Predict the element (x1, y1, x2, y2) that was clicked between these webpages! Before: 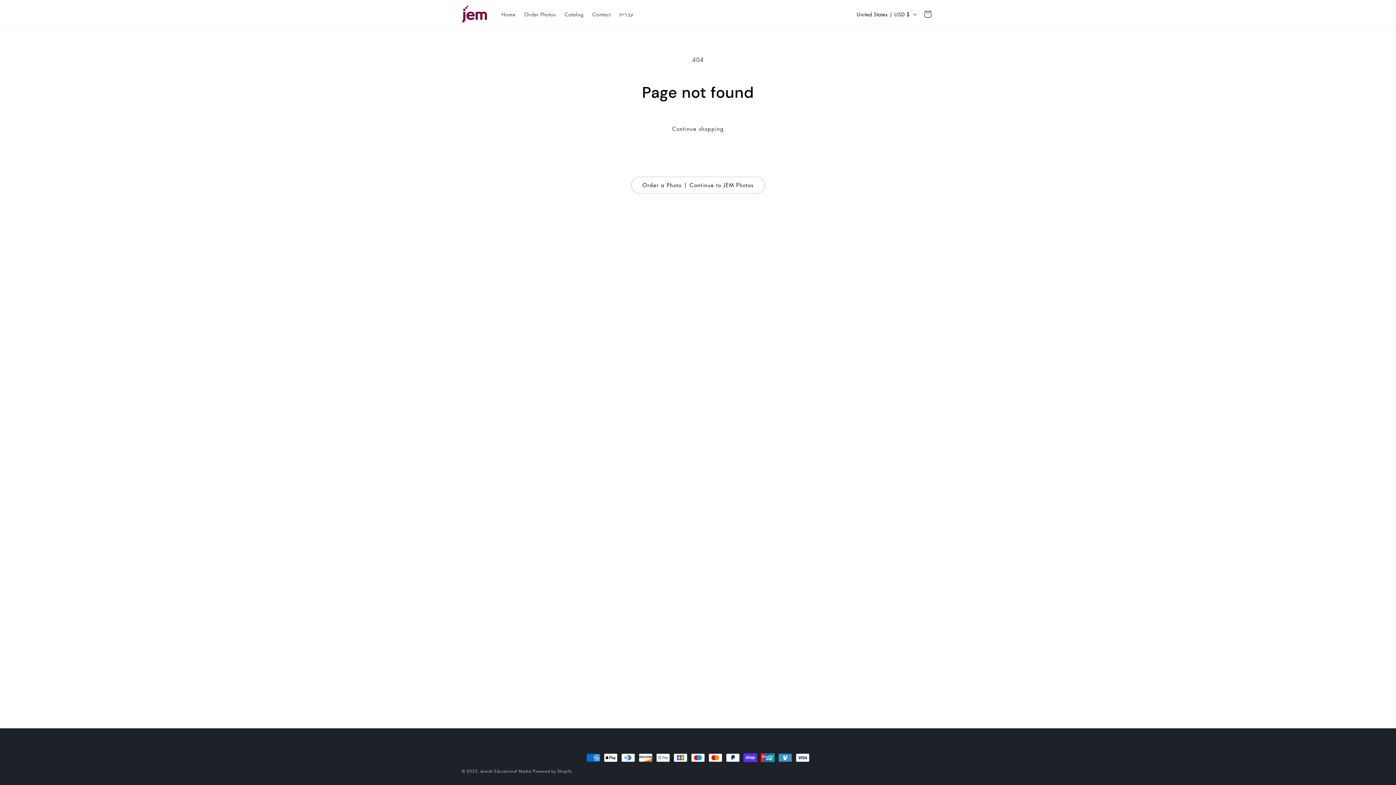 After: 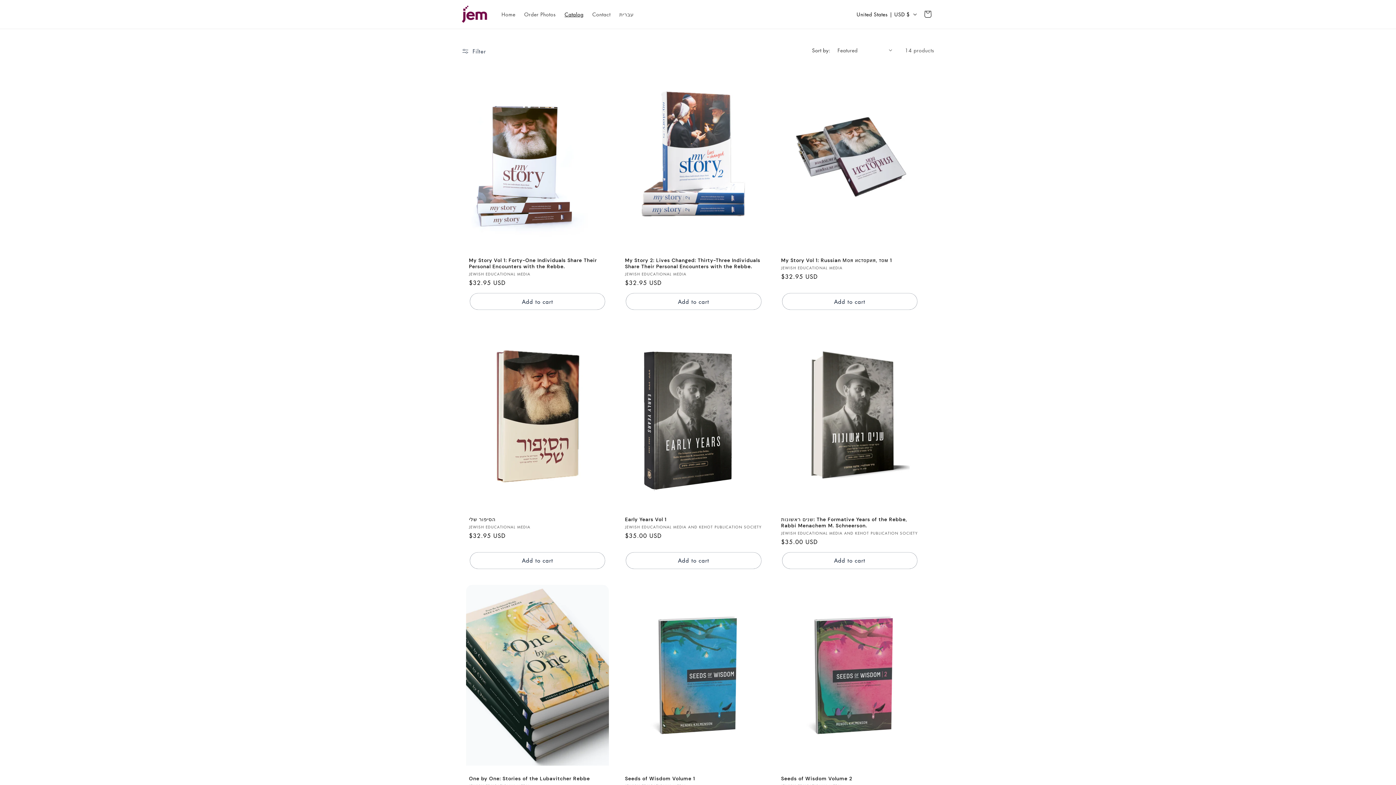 Action: label: Catalog bbox: (560, 6, 588, 21)